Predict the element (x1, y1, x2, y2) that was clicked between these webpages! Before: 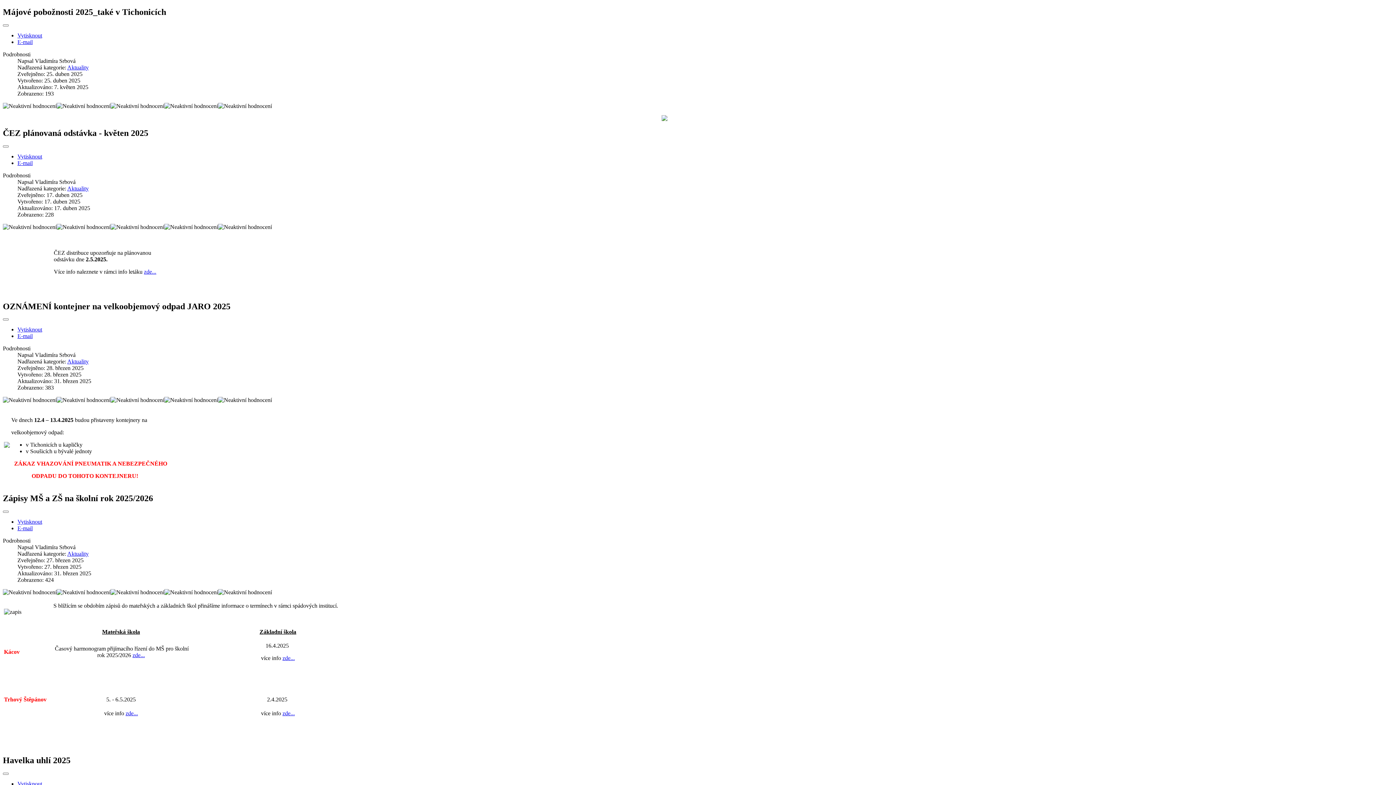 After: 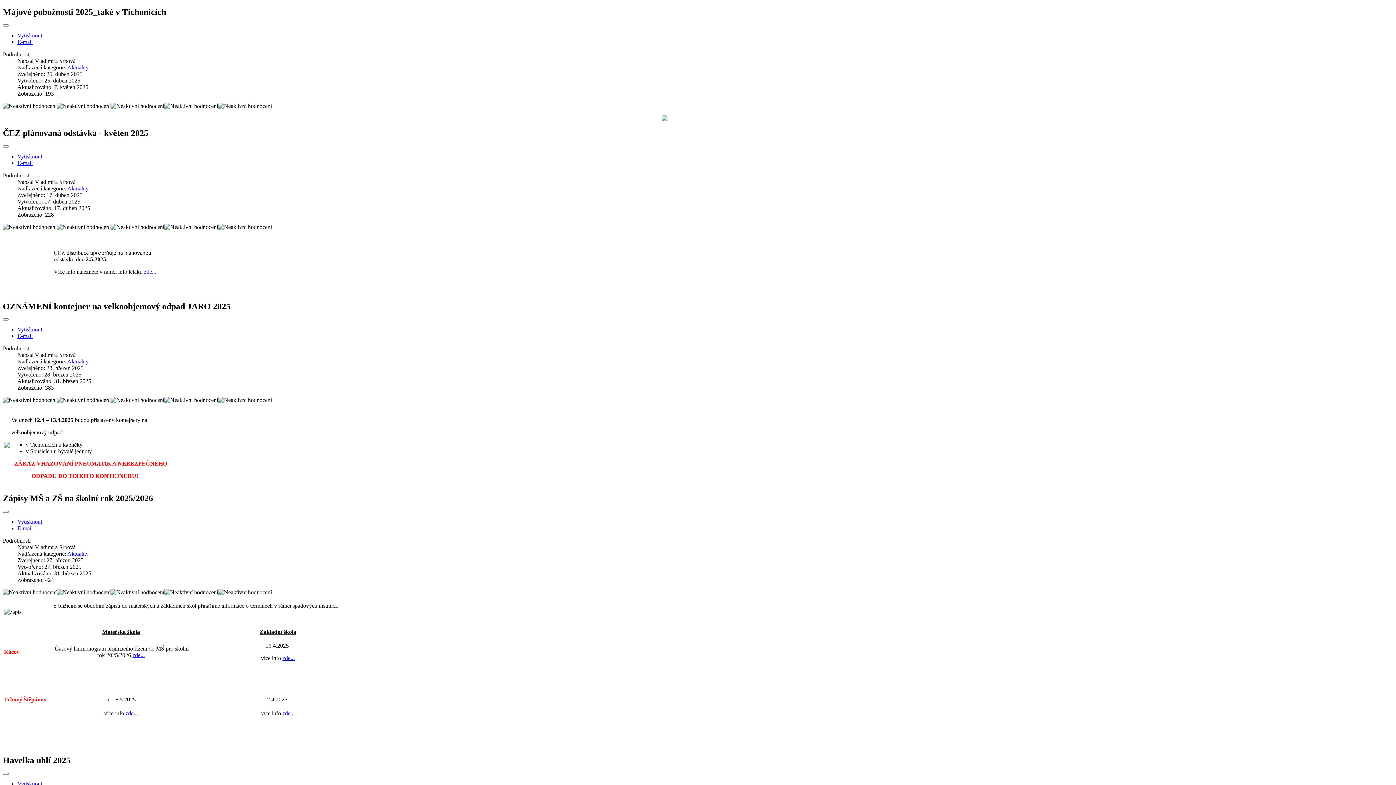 Action: bbox: (17, 38, 32, 45) label: E-mail